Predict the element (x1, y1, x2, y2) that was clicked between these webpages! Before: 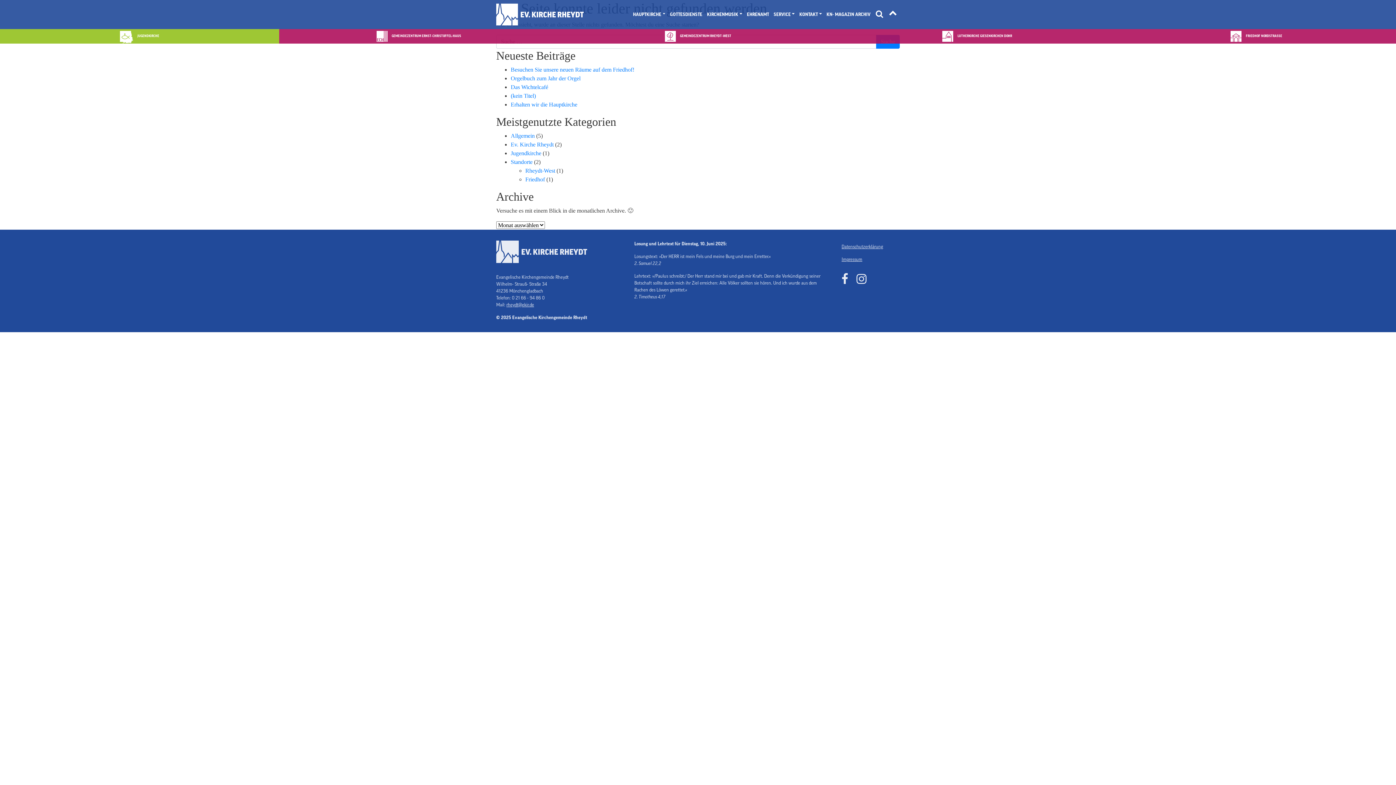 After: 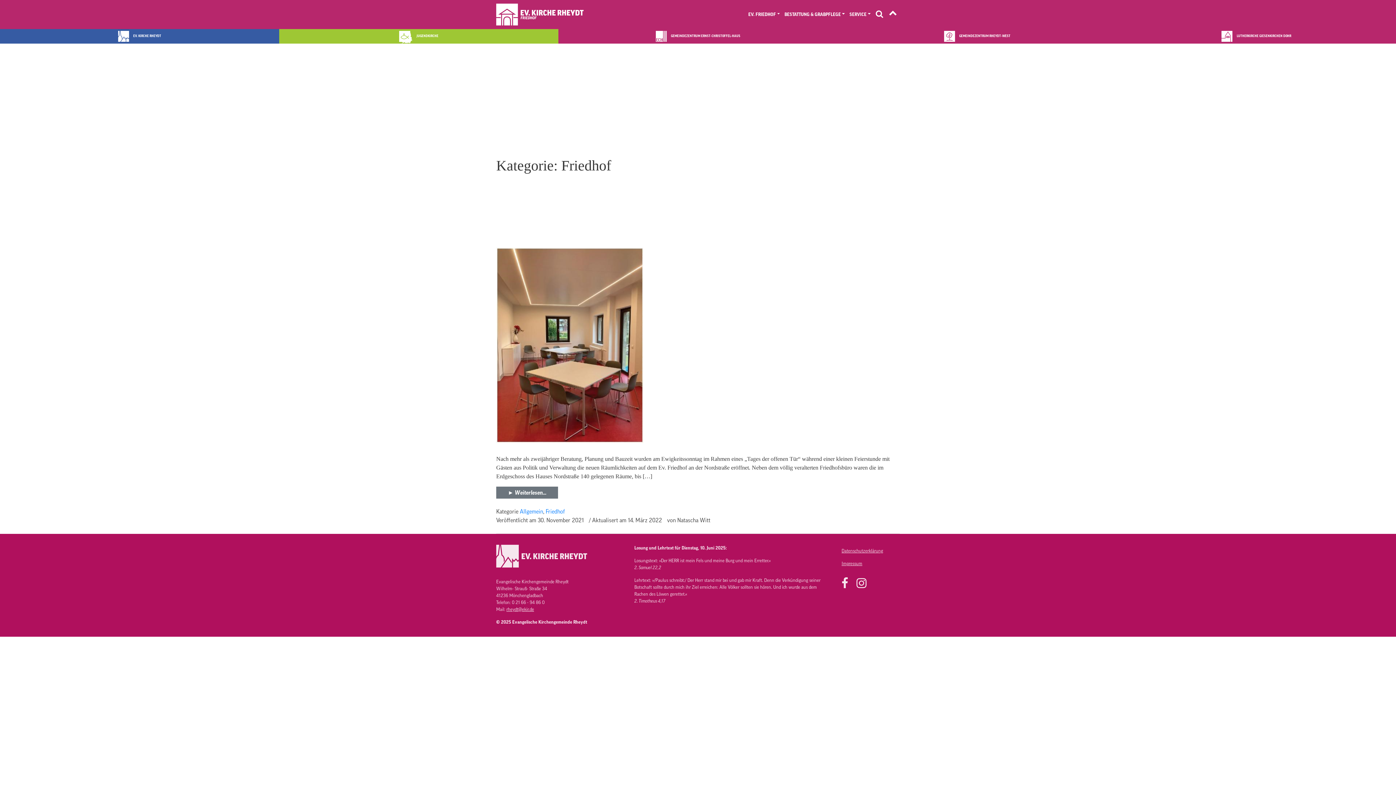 Action: label: Friedhof bbox: (525, 176, 545, 182)